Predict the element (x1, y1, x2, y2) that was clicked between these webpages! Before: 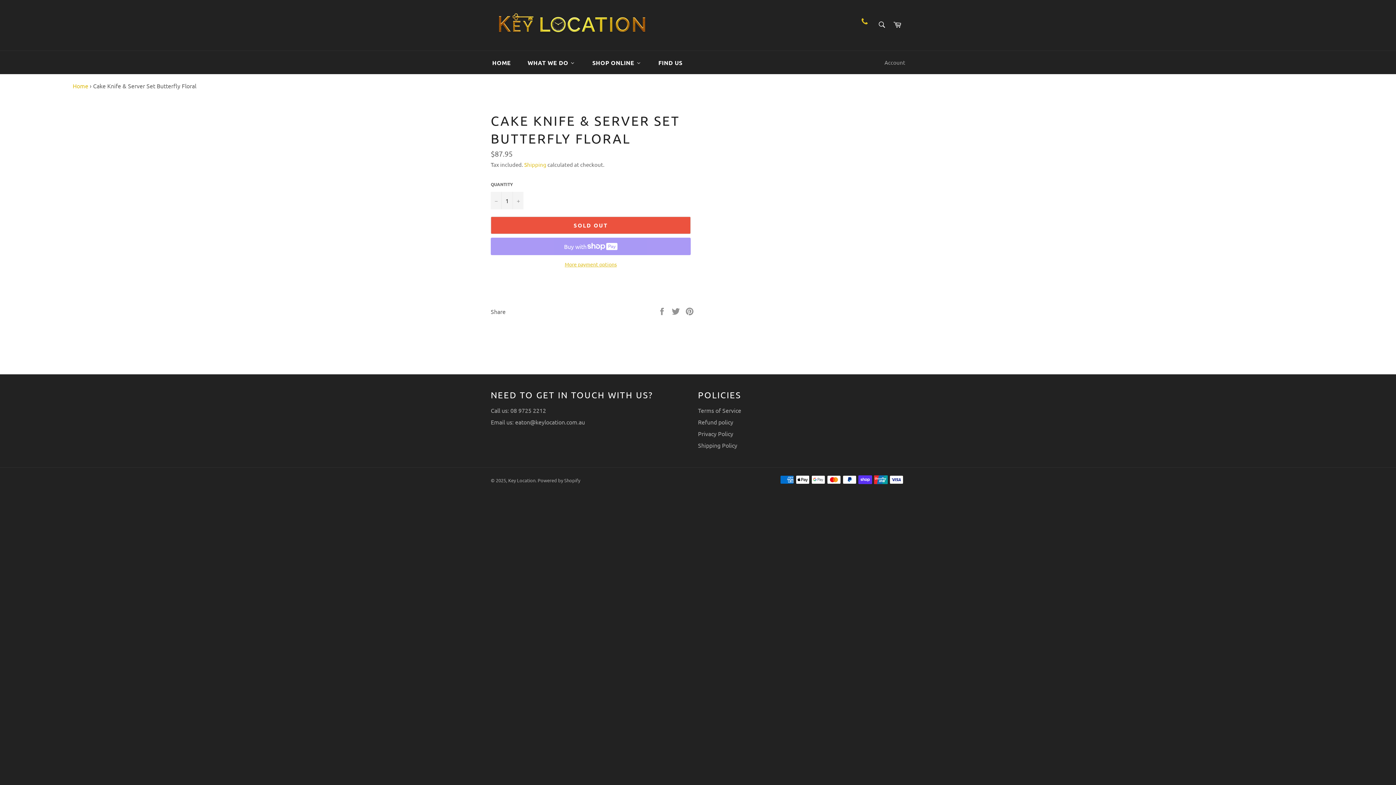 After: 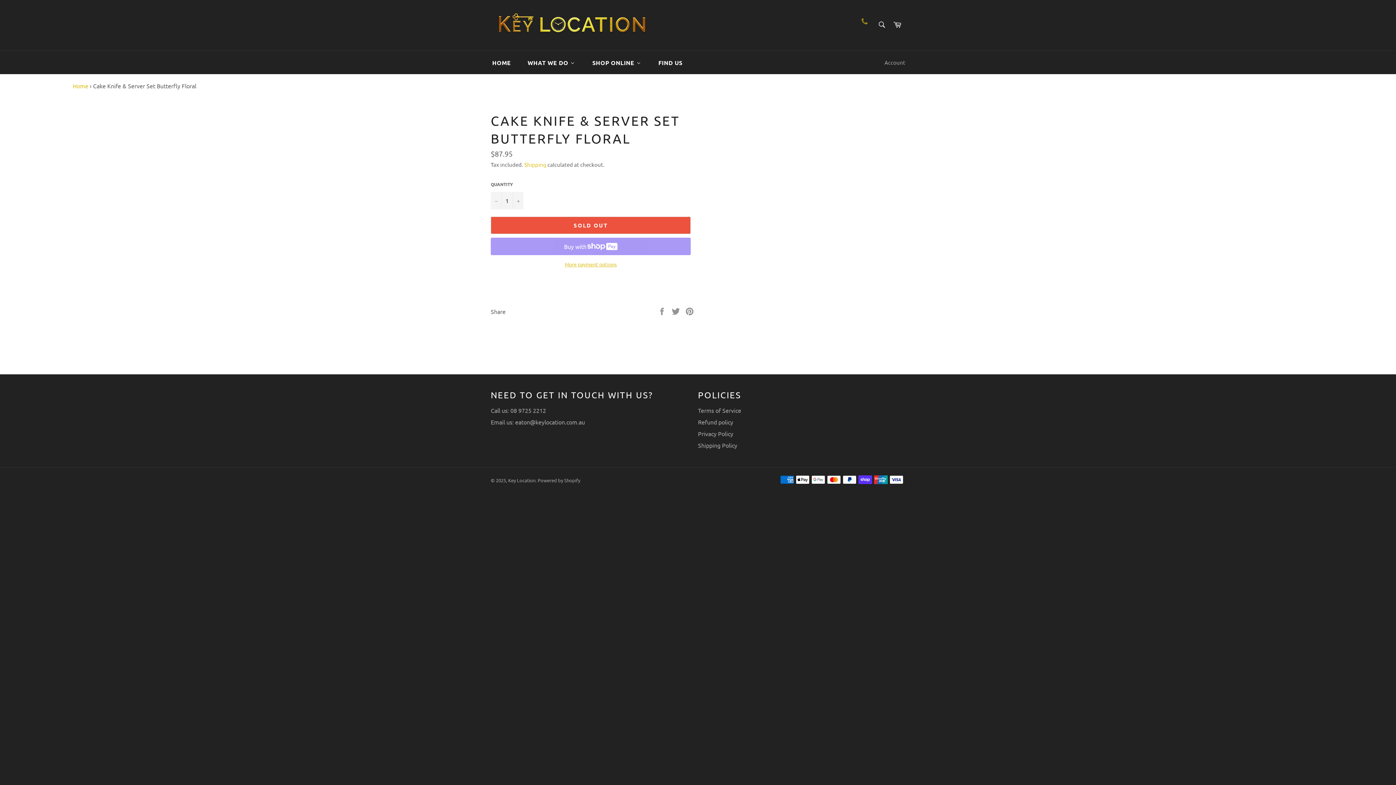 Action: bbox: (856, 17, 873, 33)